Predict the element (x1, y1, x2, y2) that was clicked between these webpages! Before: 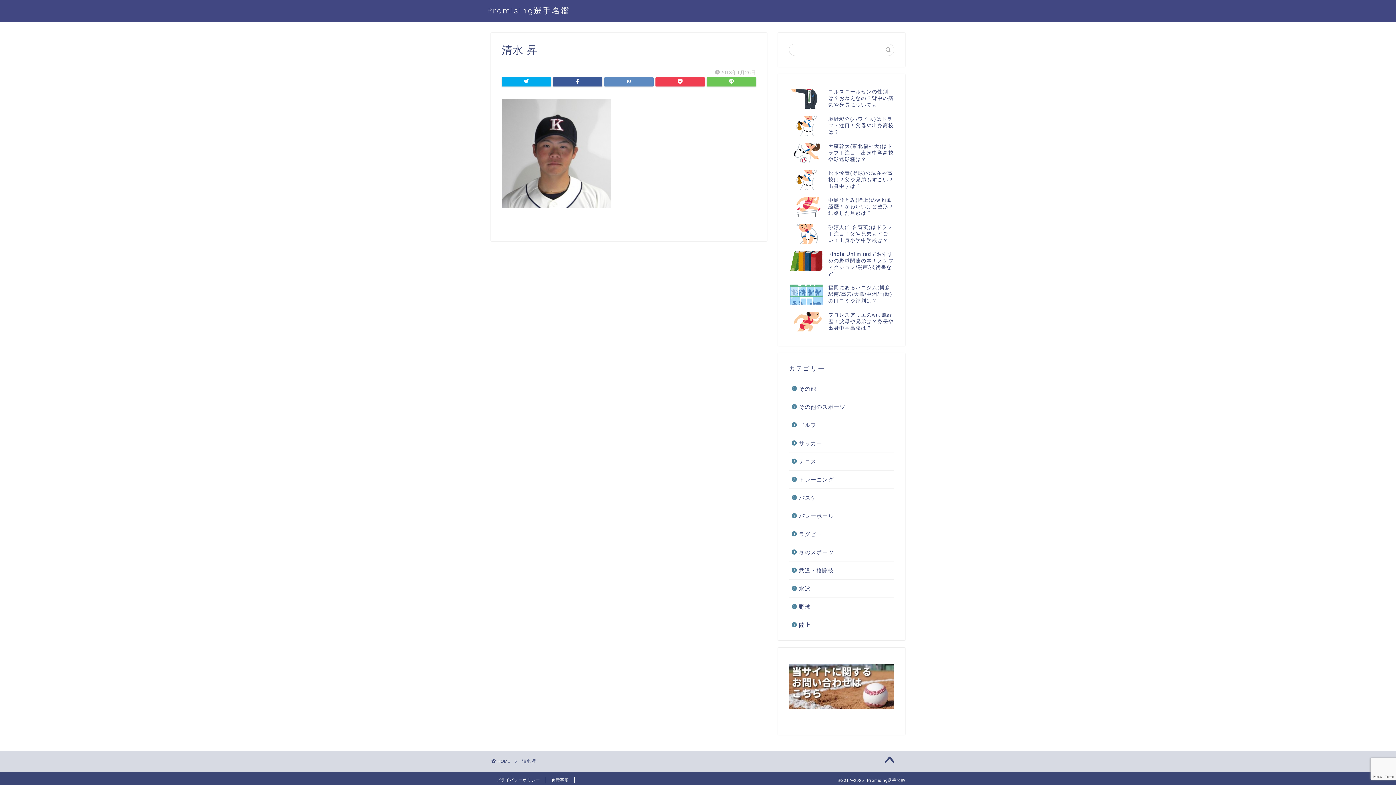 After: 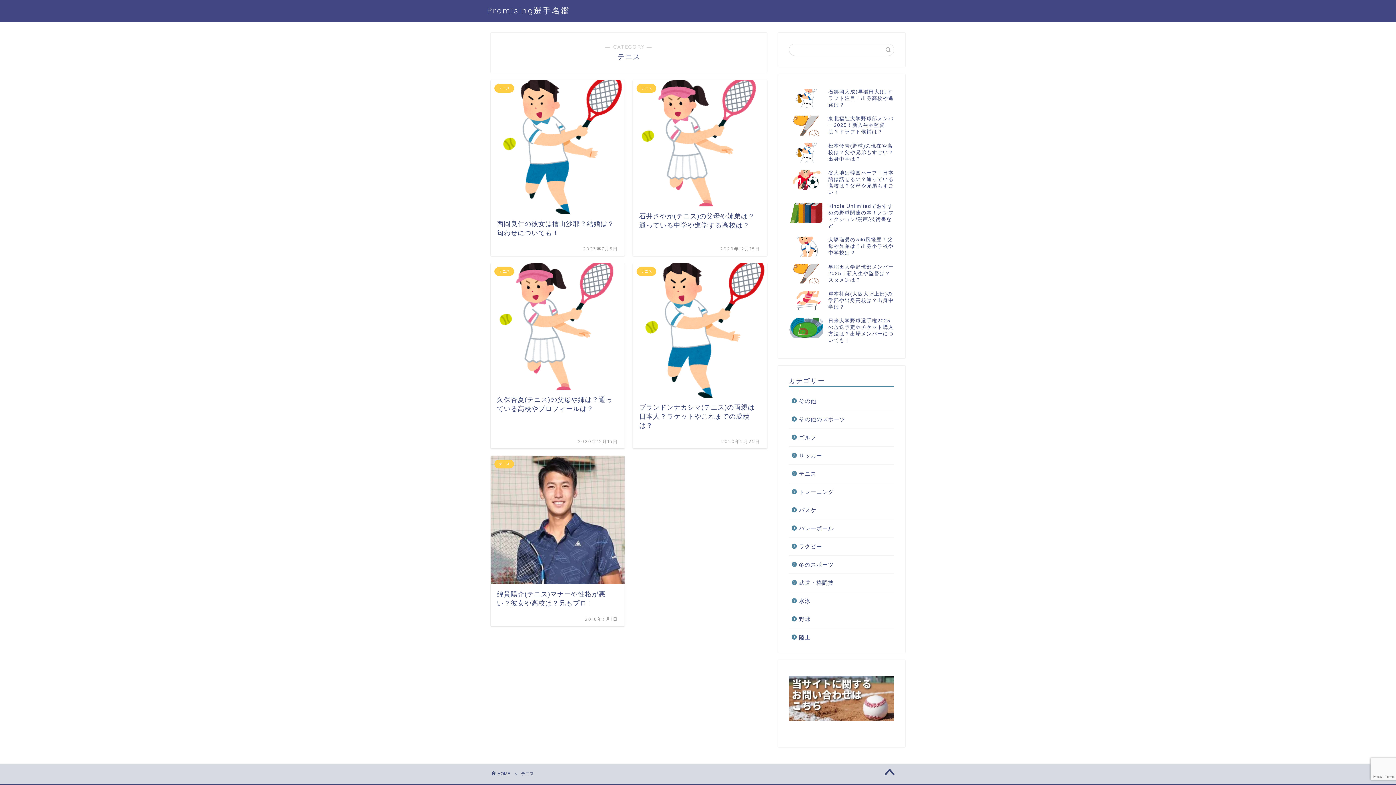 Action: bbox: (789, 452, 893, 470) label: テニス